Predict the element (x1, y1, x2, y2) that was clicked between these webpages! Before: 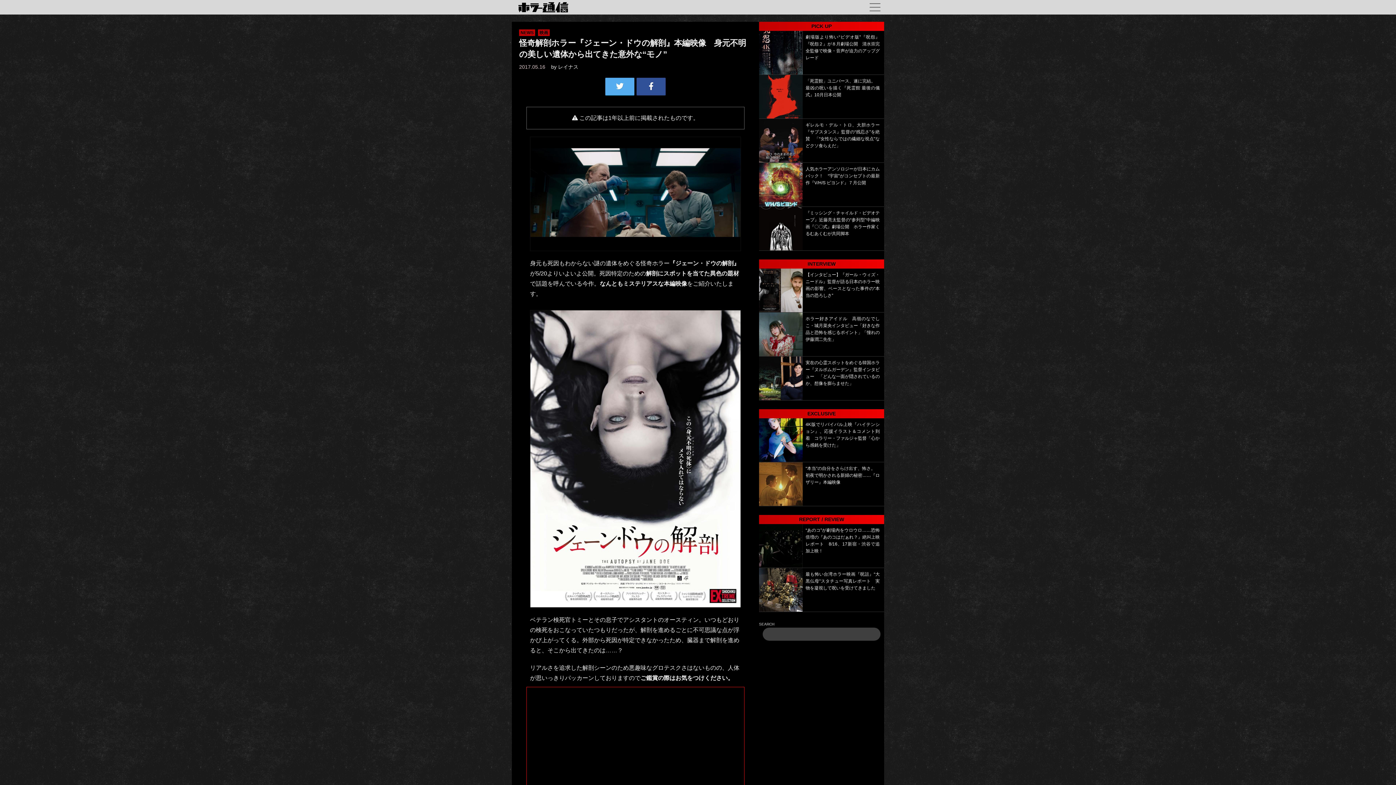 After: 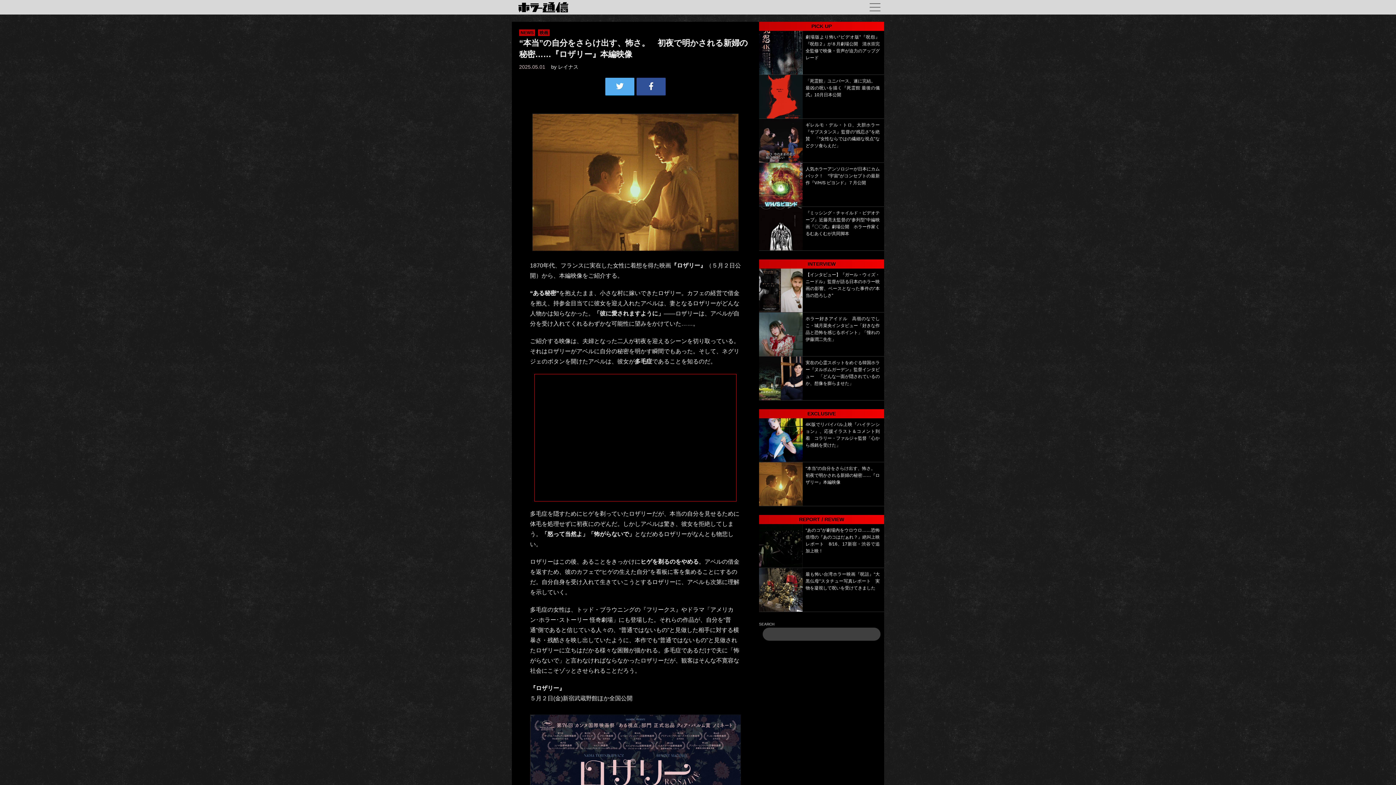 Action: label: “本当”の自分をさらけ出す、怖さ。　初夜で明かされる新婦の秘密……『ロザリー』本編映像 bbox: (805, 466, 880, 485)